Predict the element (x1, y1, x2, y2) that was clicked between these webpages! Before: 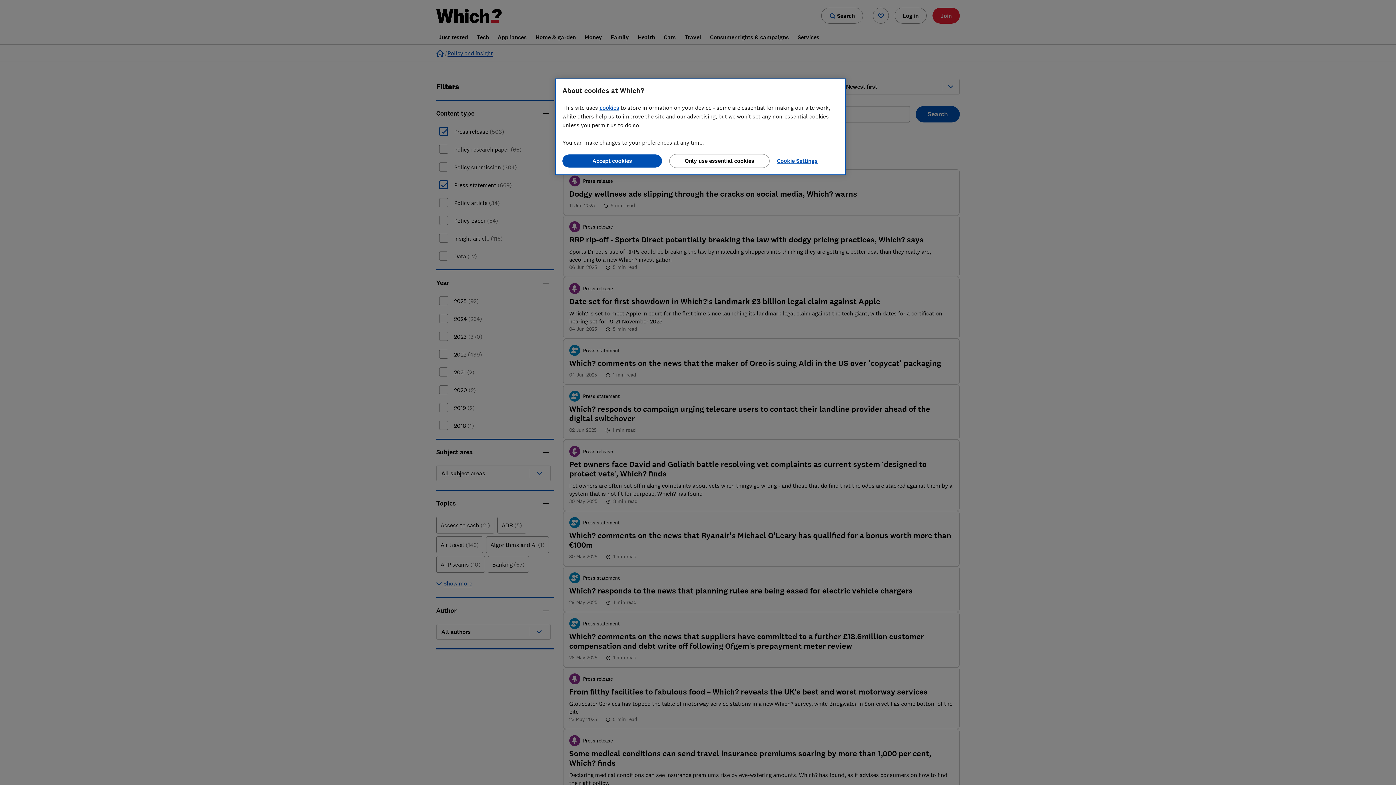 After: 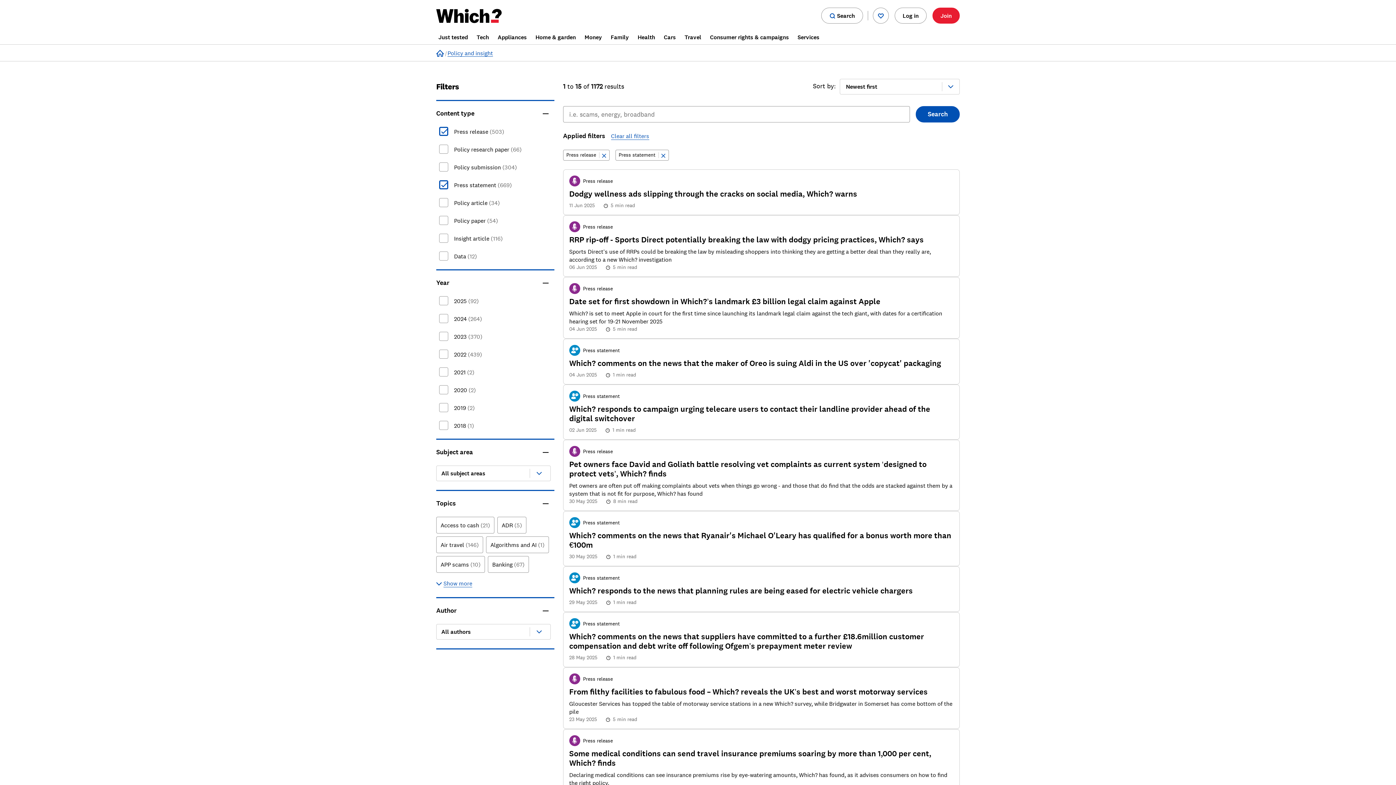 Action: label: Only use essential cookies bbox: (669, 154, 769, 168)